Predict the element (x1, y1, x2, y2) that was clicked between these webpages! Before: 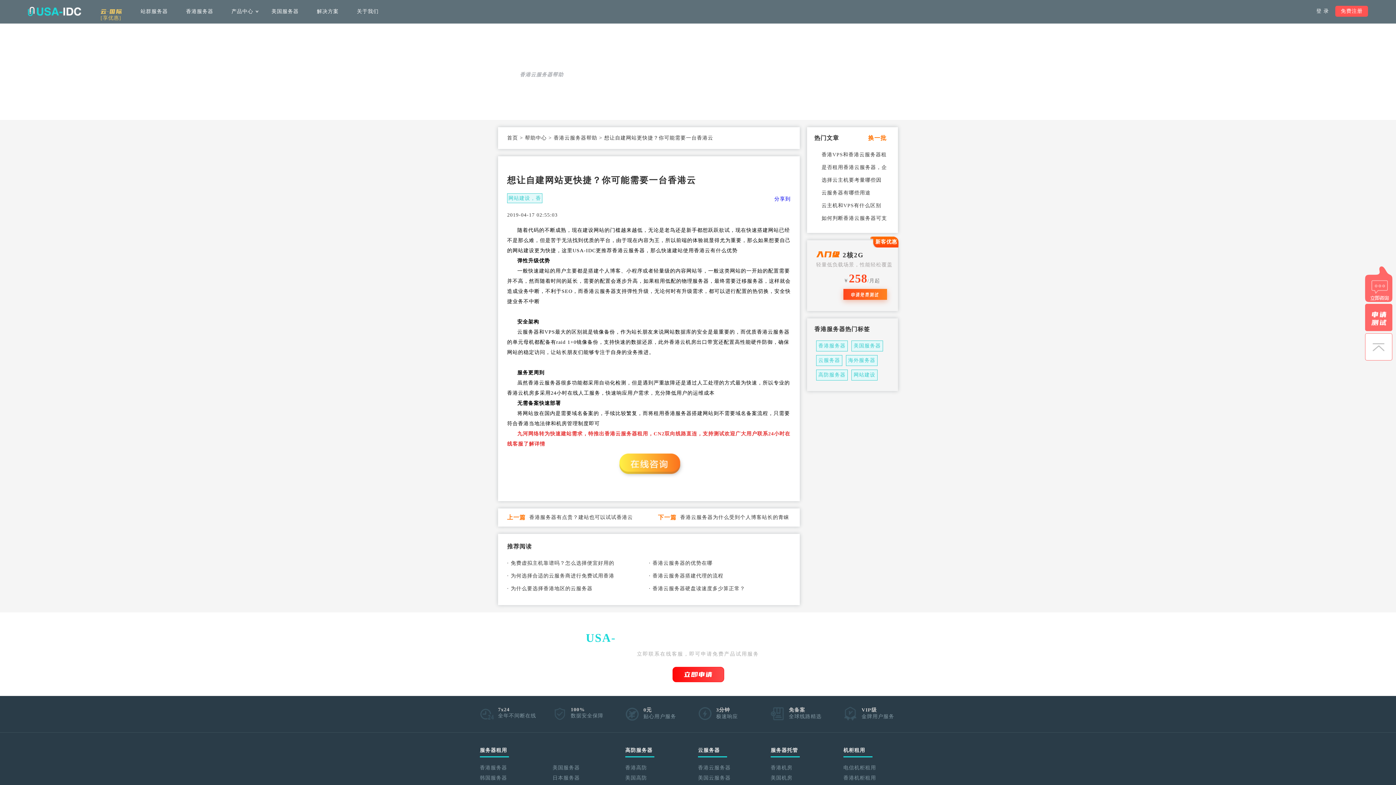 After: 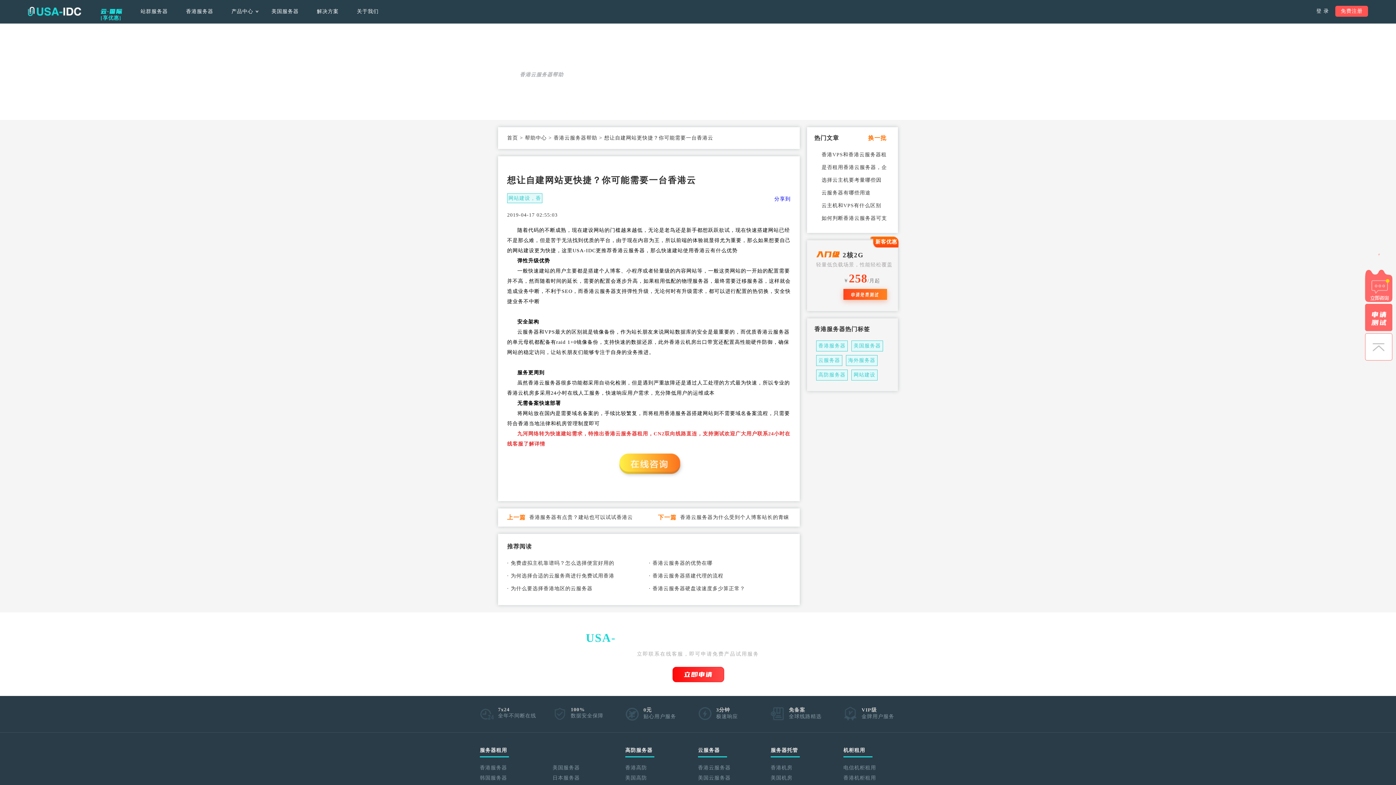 Action: label: 云·国际
[享优惠] bbox: (100, 0, 122, 23)